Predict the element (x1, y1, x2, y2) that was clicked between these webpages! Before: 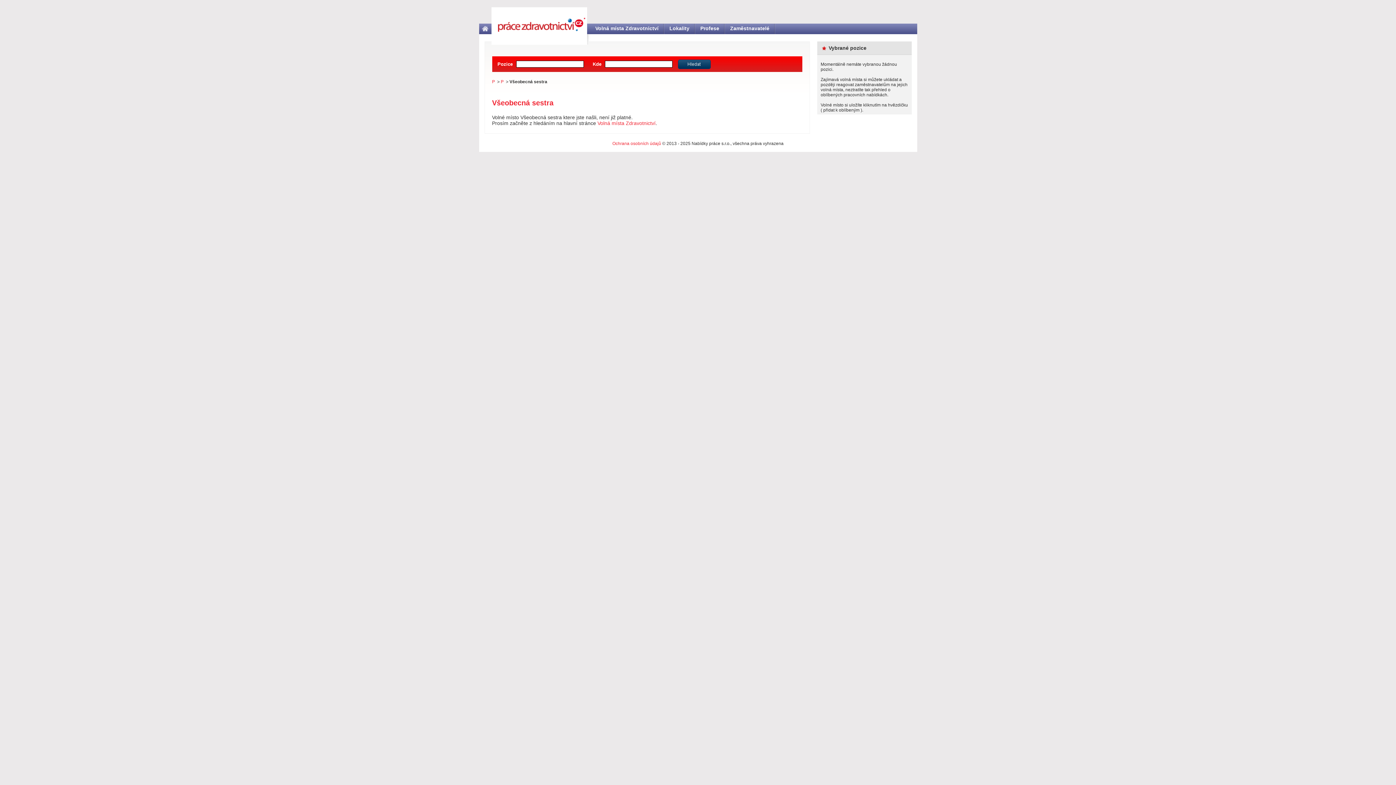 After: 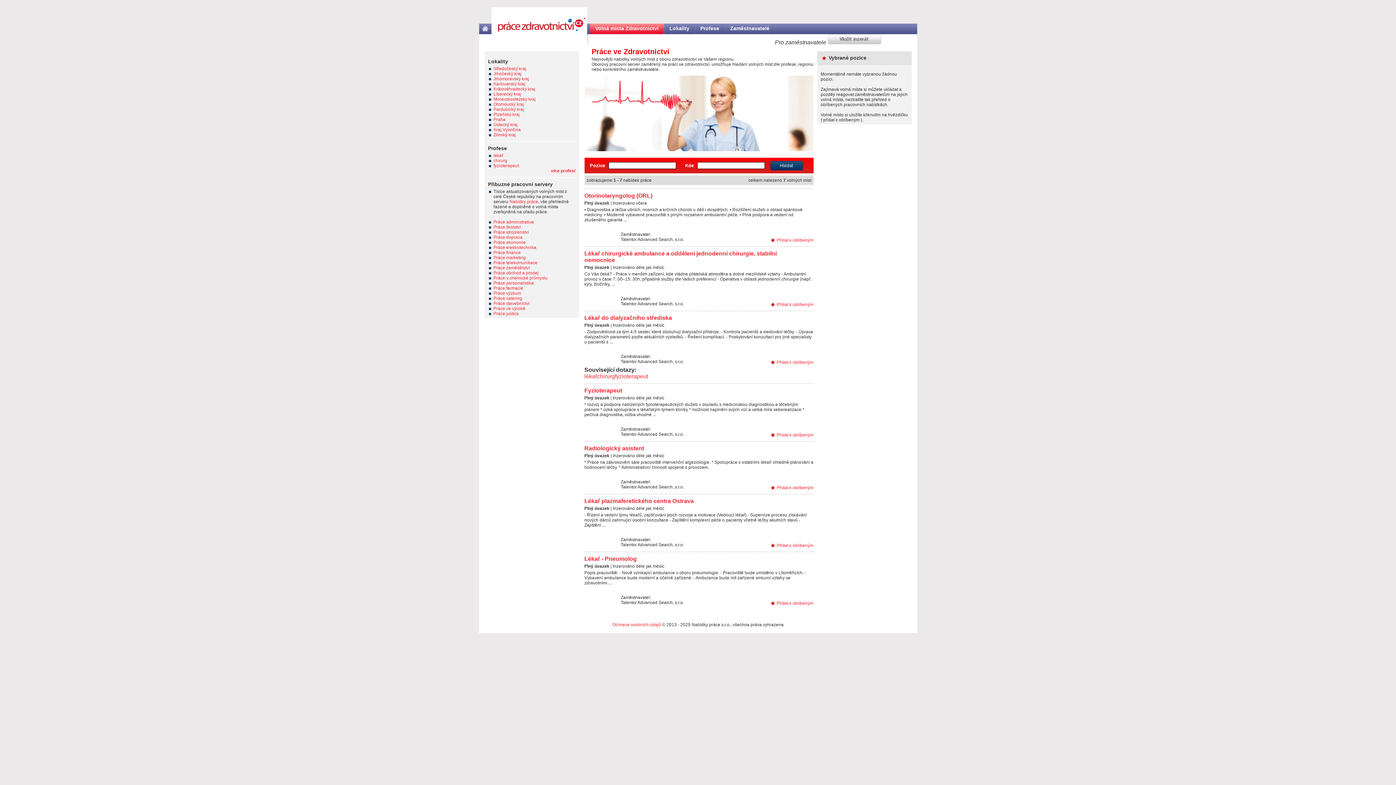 Action: bbox: (590, 23, 664, 36) label: Volná místa Zdravotnictví